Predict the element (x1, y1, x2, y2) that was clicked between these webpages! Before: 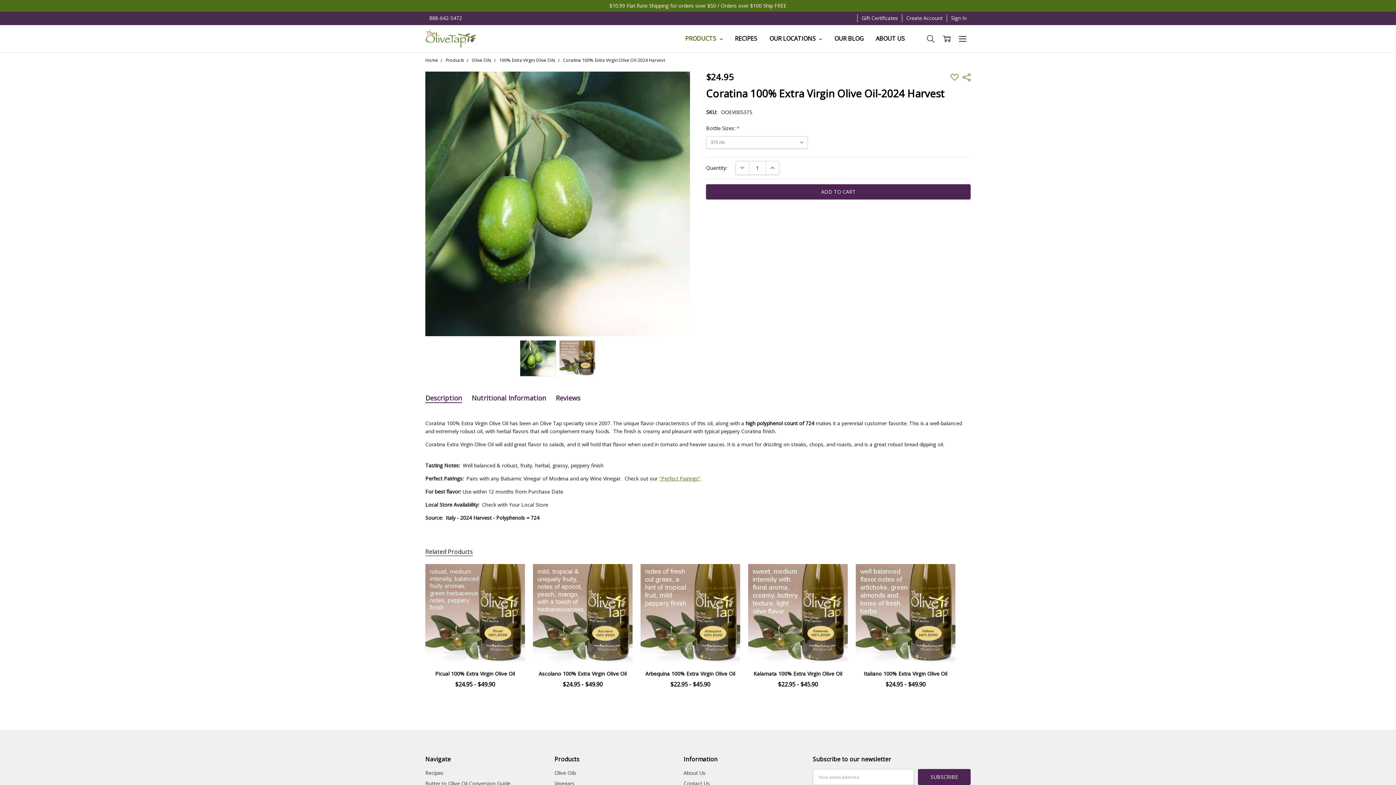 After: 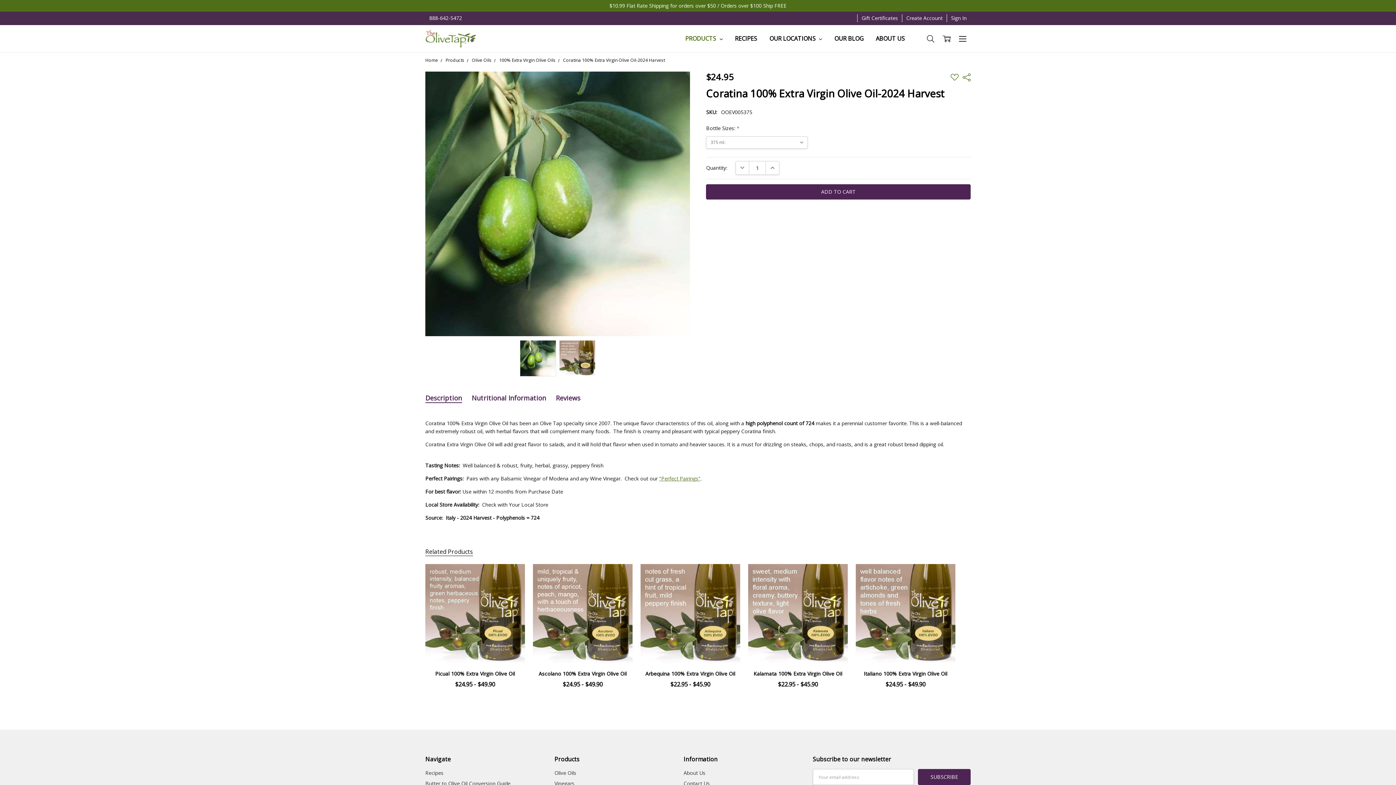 Action: bbox: (563, 57, 665, 63) label: Coratina 100% Extra Virgin Olive Oil-2024 Harvest